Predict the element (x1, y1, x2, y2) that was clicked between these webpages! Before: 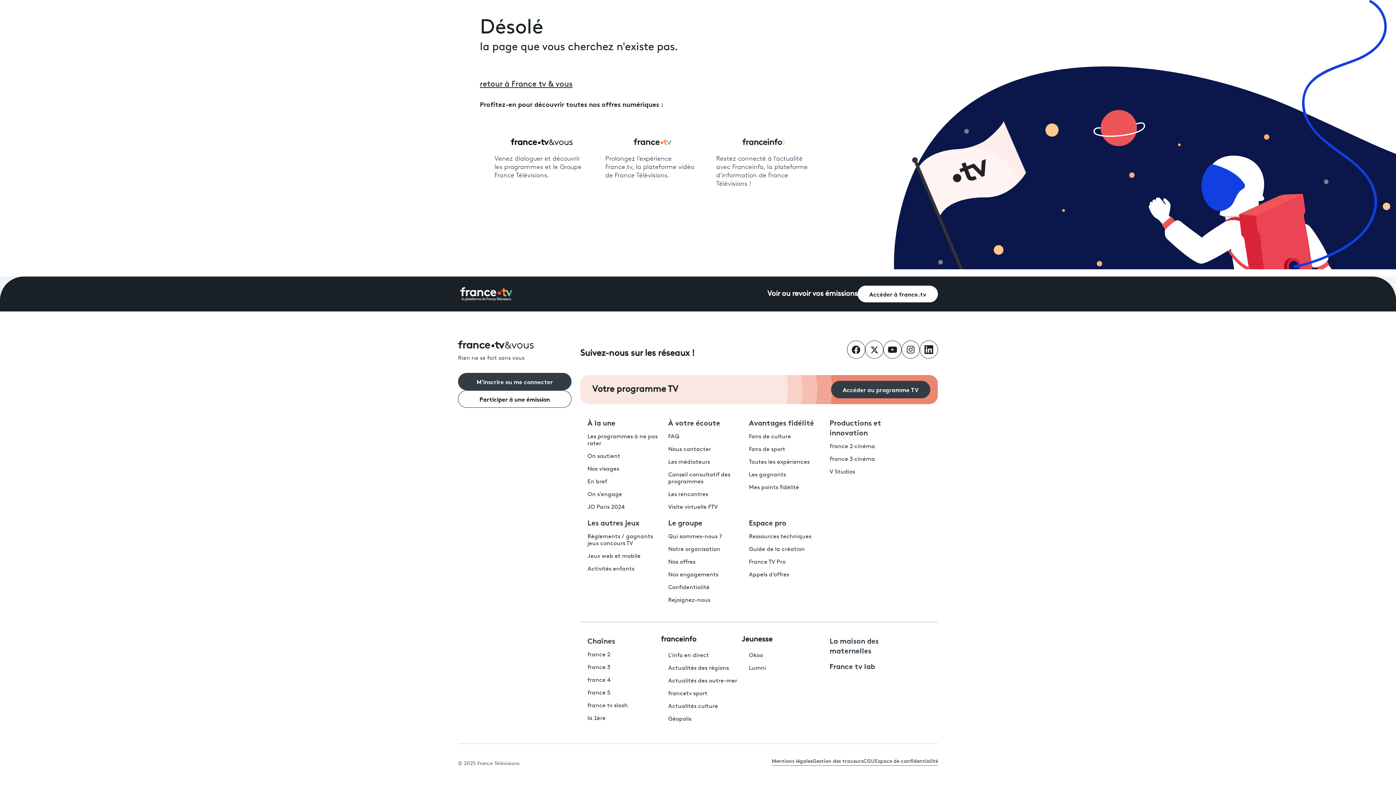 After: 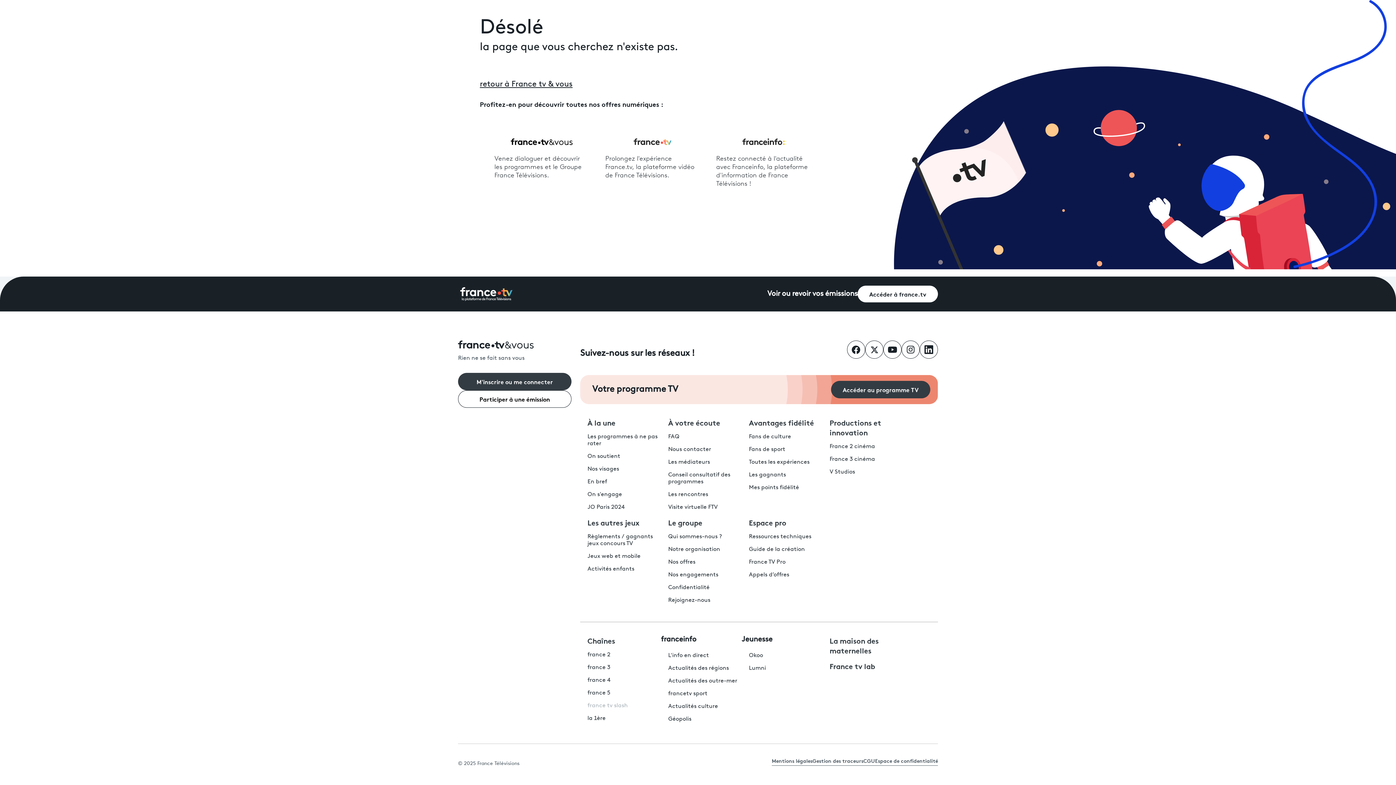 Action: bbox: (587, 703, 628, 709) label: France TV Slash - ouvre un nouvel onglet